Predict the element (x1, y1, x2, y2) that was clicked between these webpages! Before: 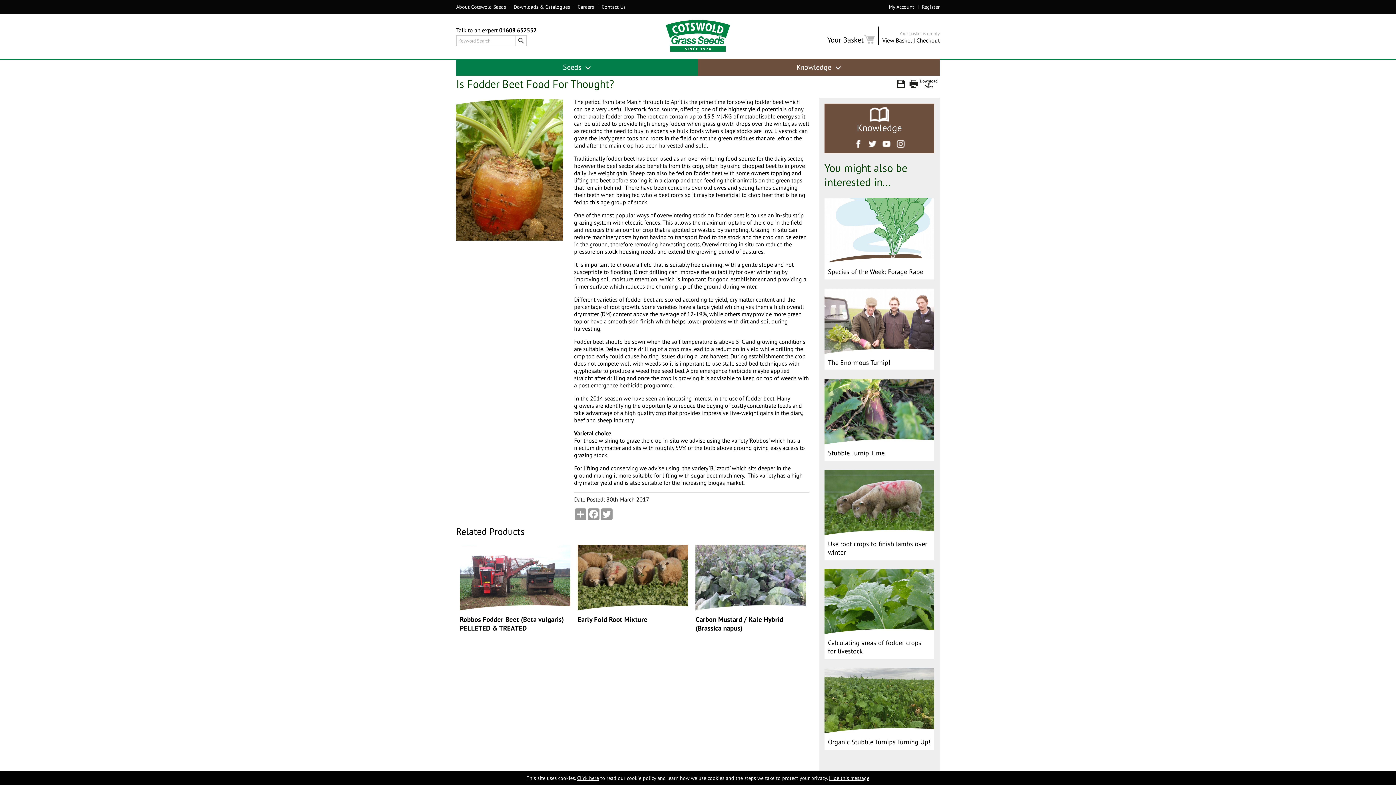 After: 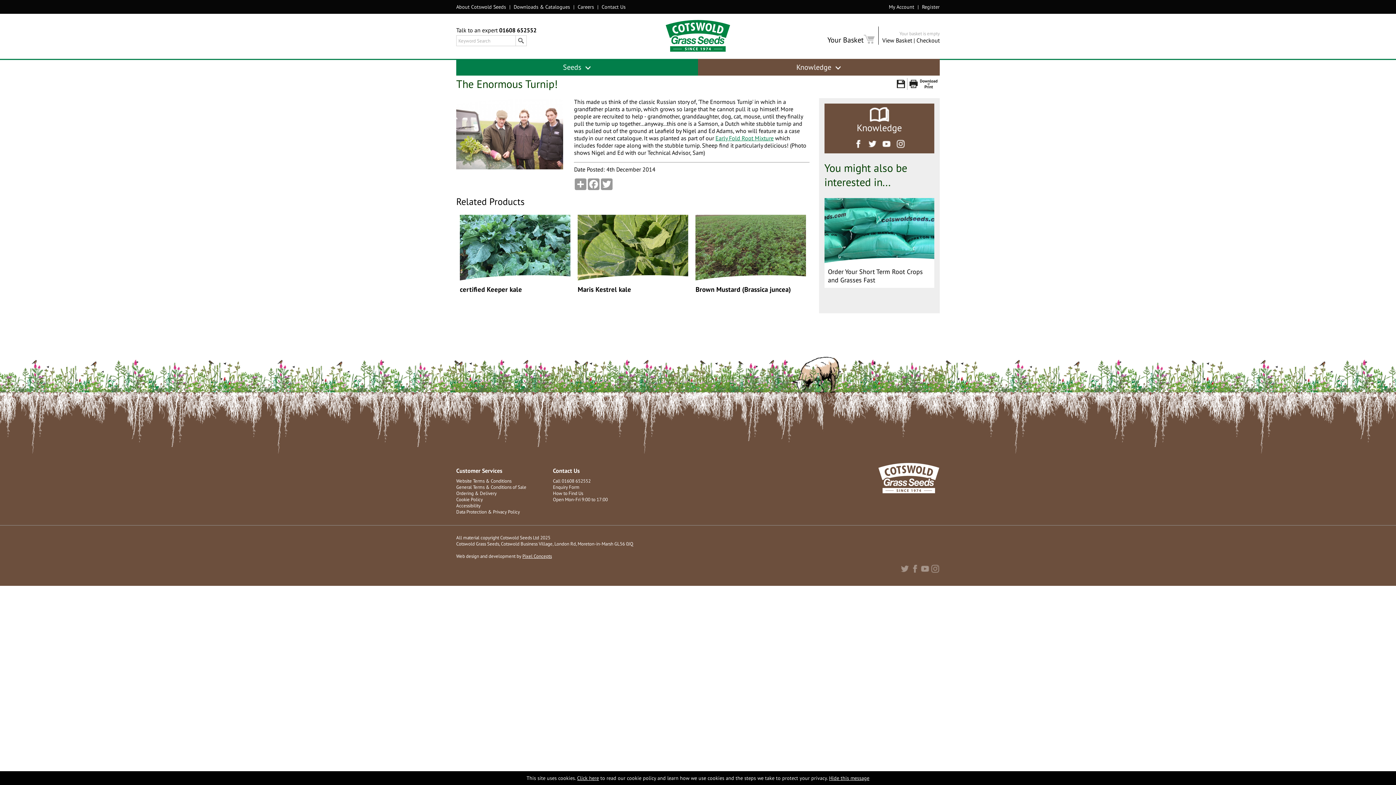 Action: bbox: (824, 288, 934, 370) label: The Enormous Turnip!